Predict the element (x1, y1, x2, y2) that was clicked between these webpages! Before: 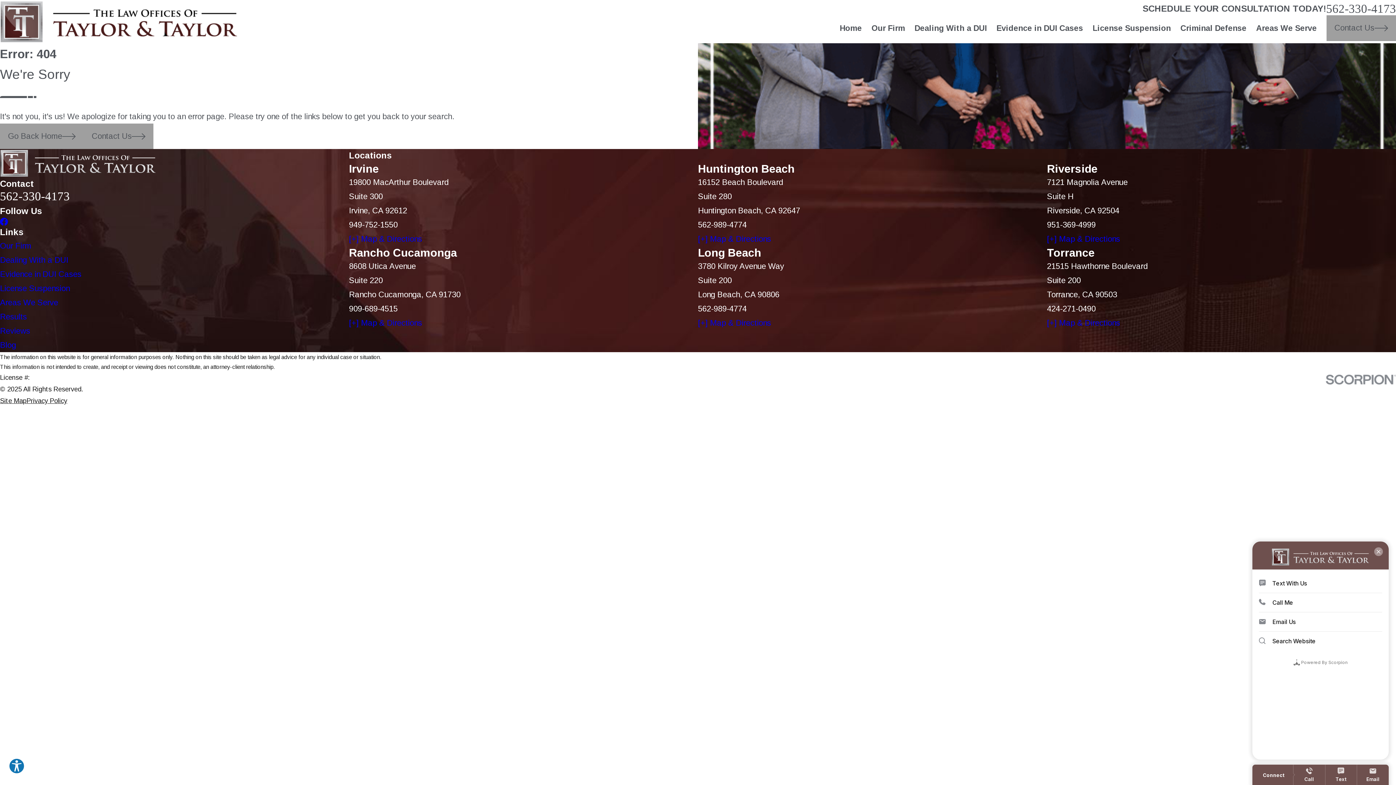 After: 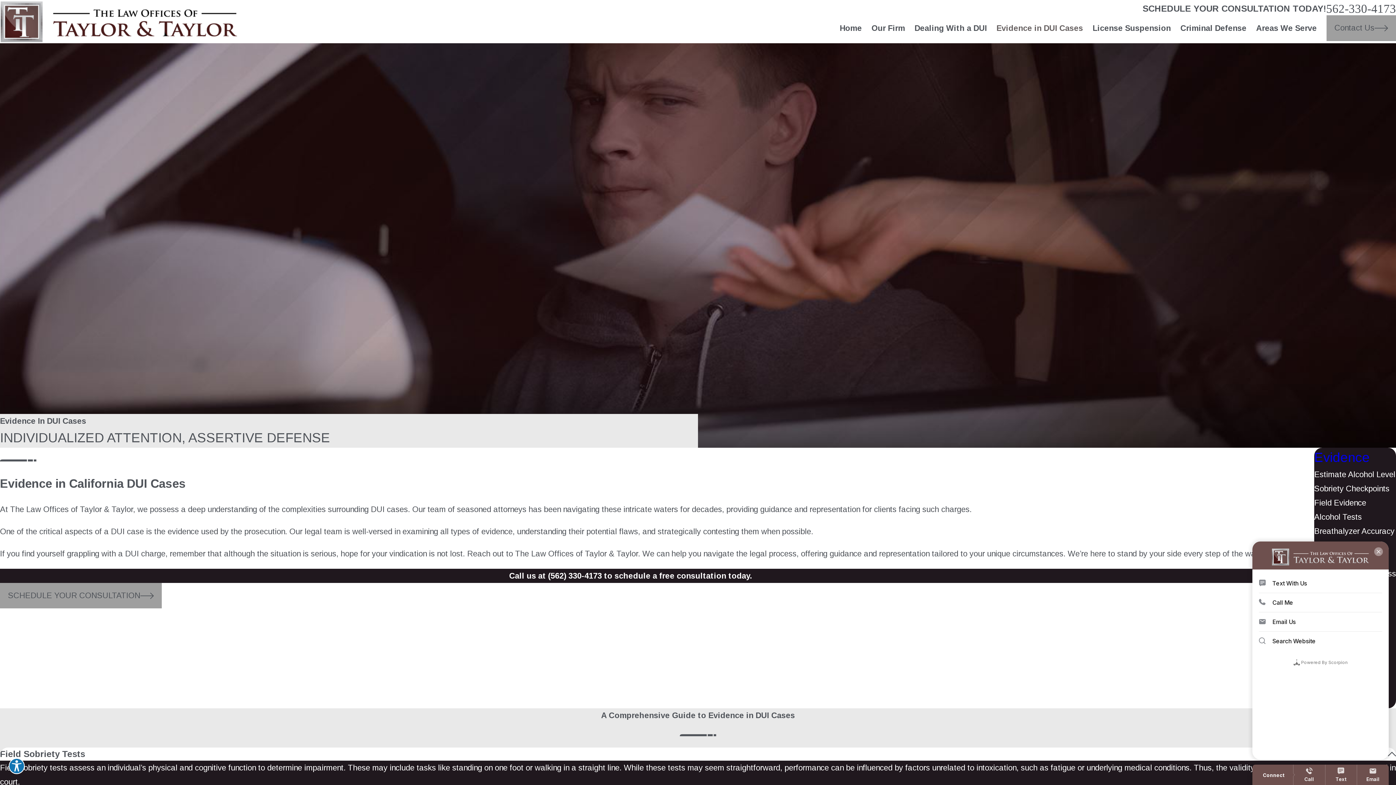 Action: bbox: (0, 269, 81, 279) label: Evidence in DUI Cases